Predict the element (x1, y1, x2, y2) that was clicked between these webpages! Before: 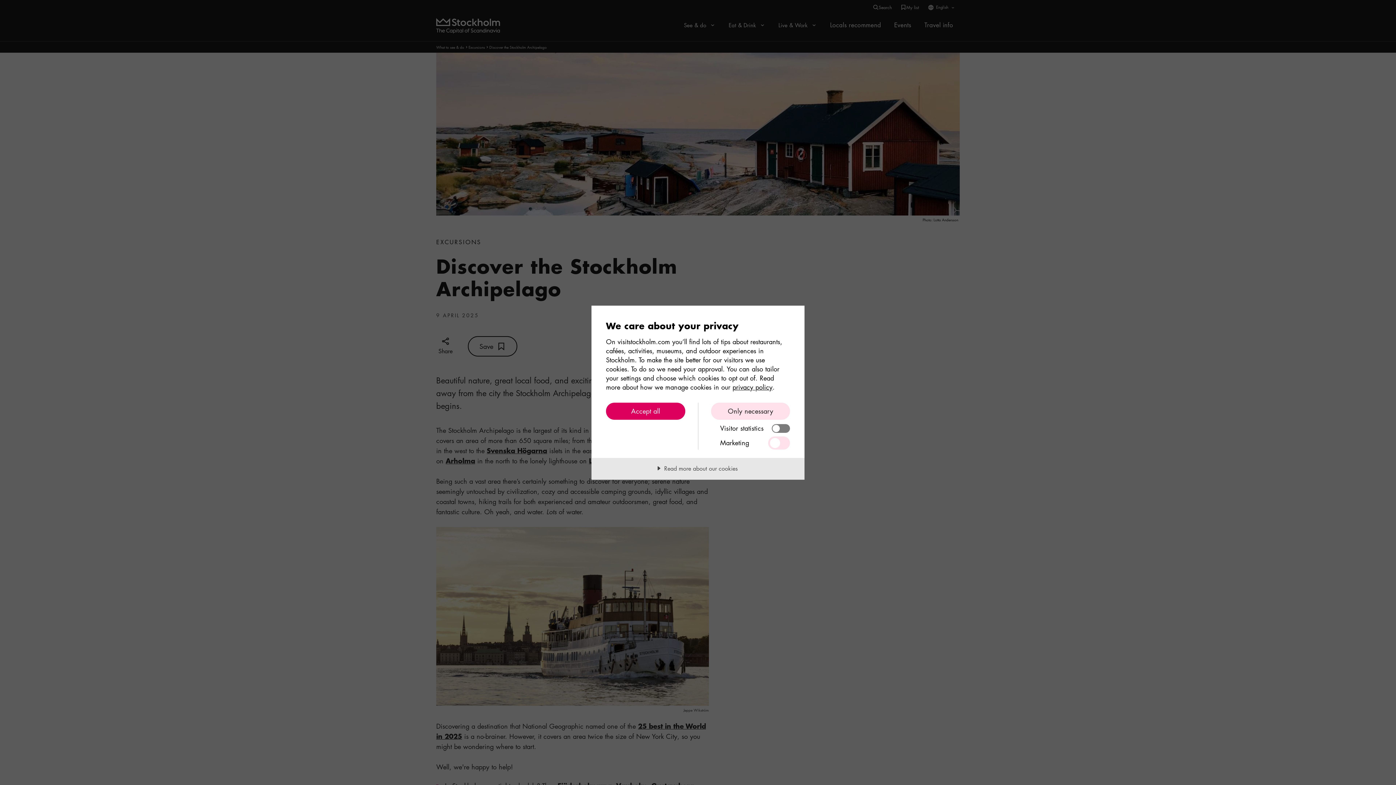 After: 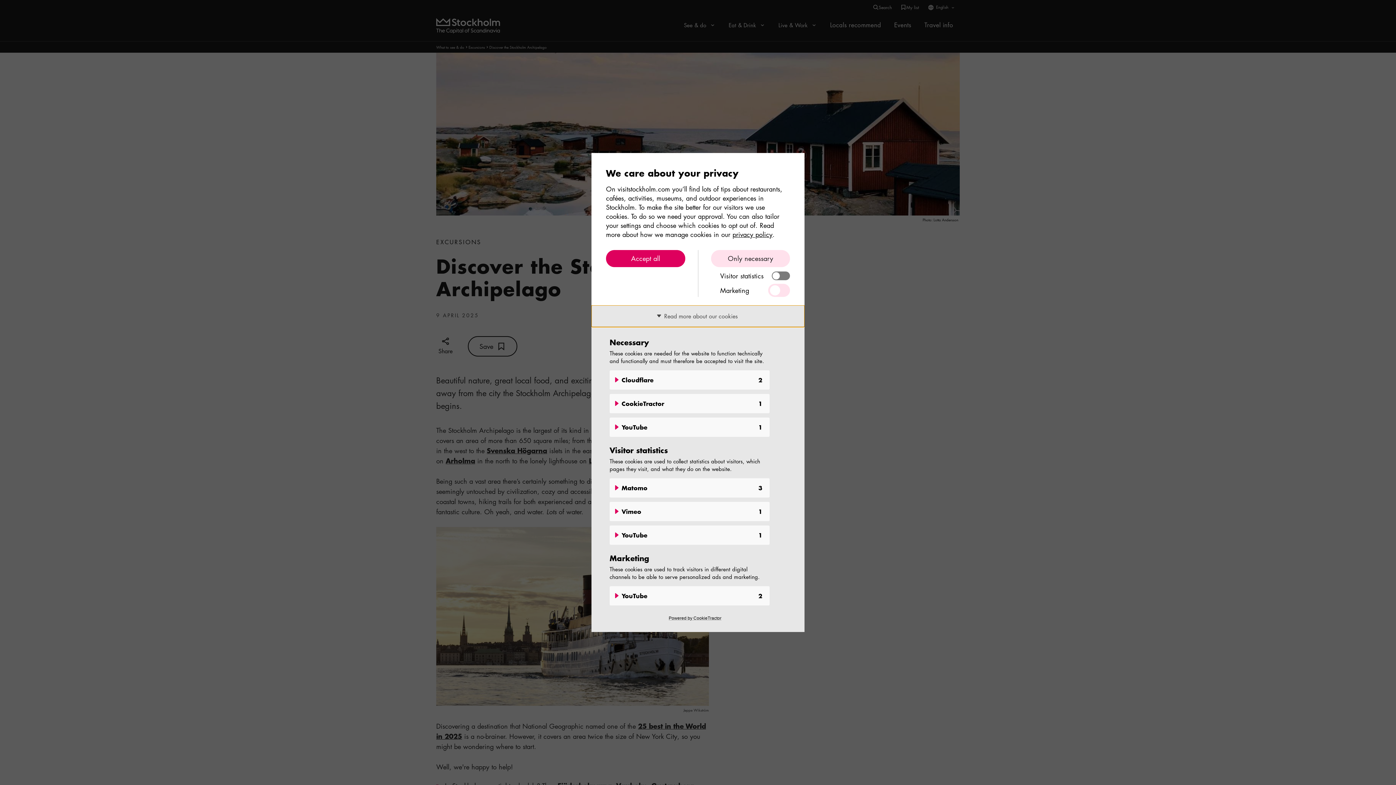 Action: bbox: (591, 458, 804, 479) label: Read more about our cookies